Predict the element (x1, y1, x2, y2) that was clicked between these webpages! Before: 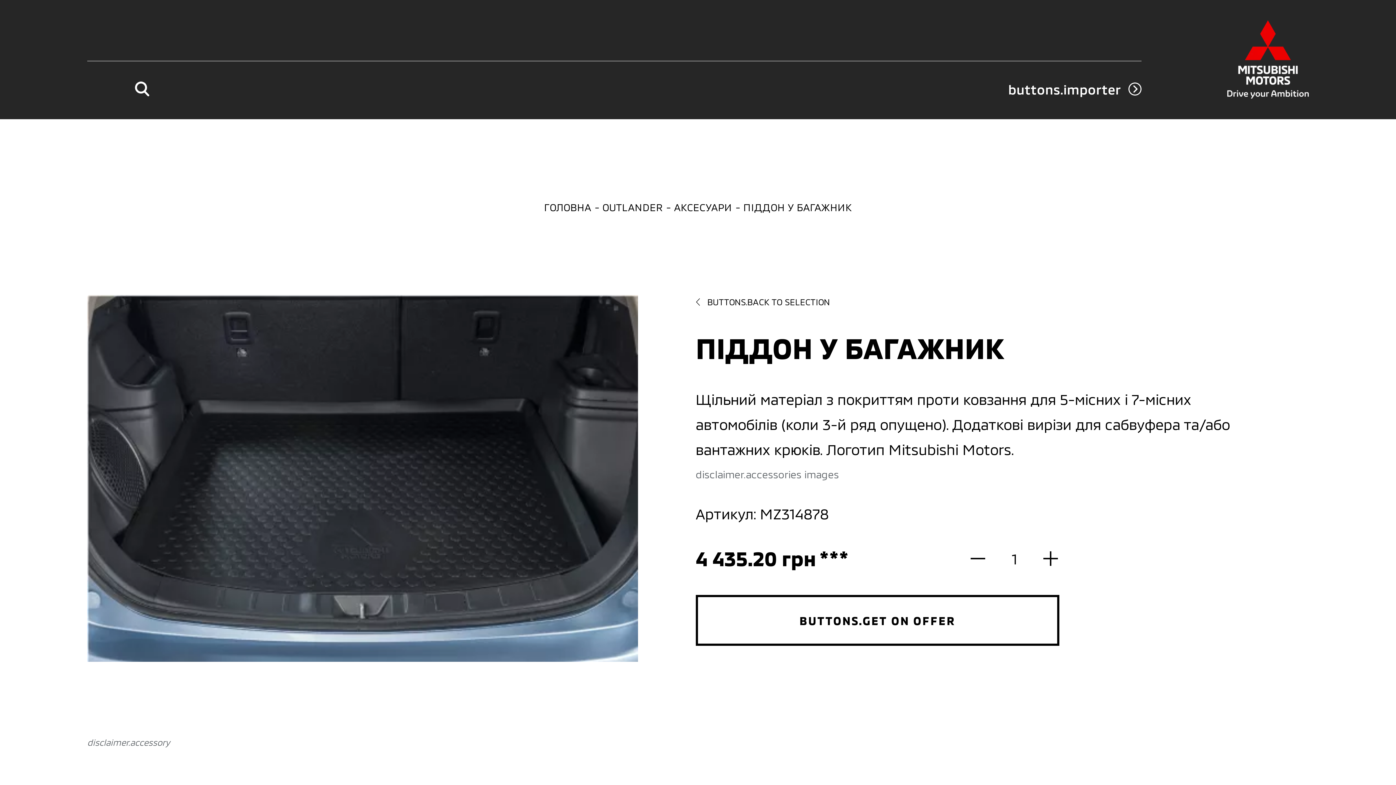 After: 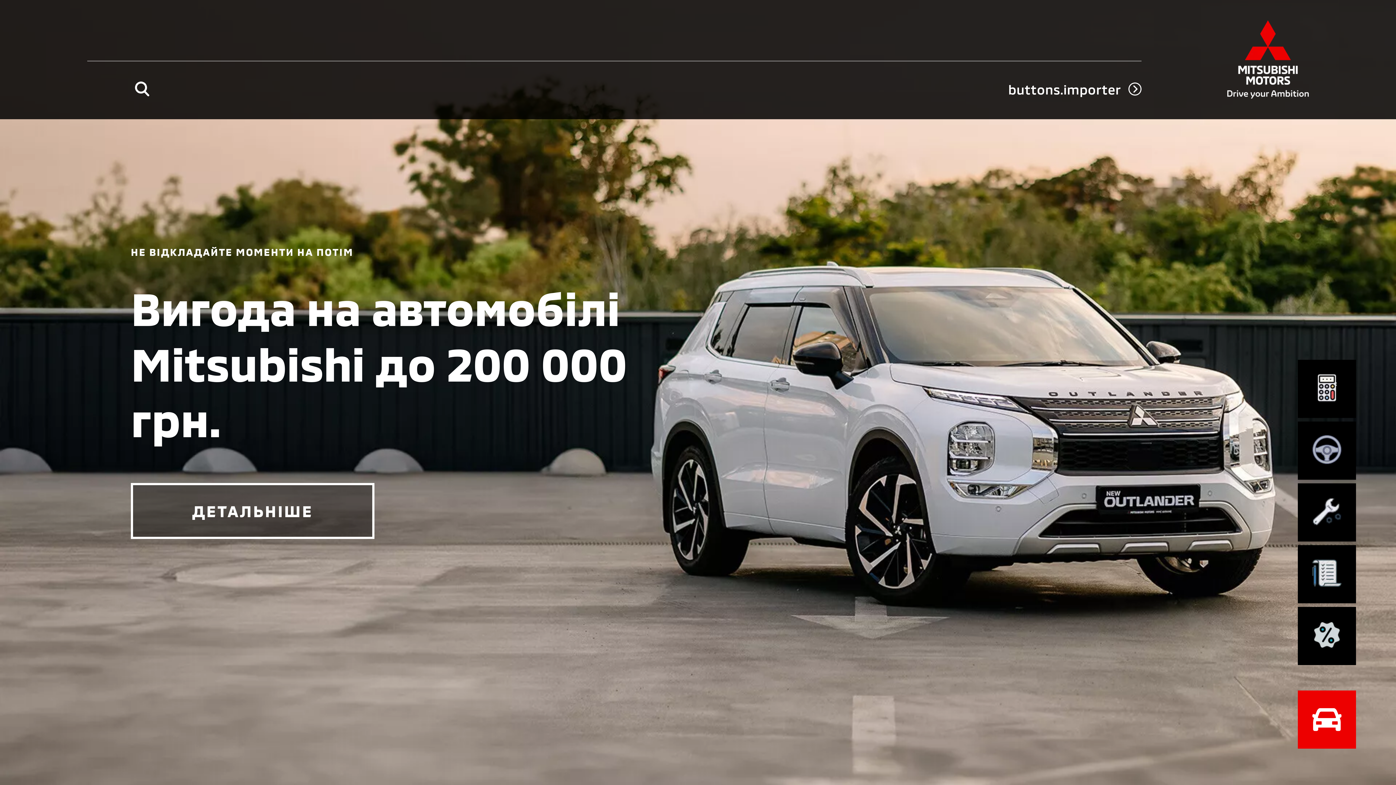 Action: bbox: (1227, 18, 1309, 100)